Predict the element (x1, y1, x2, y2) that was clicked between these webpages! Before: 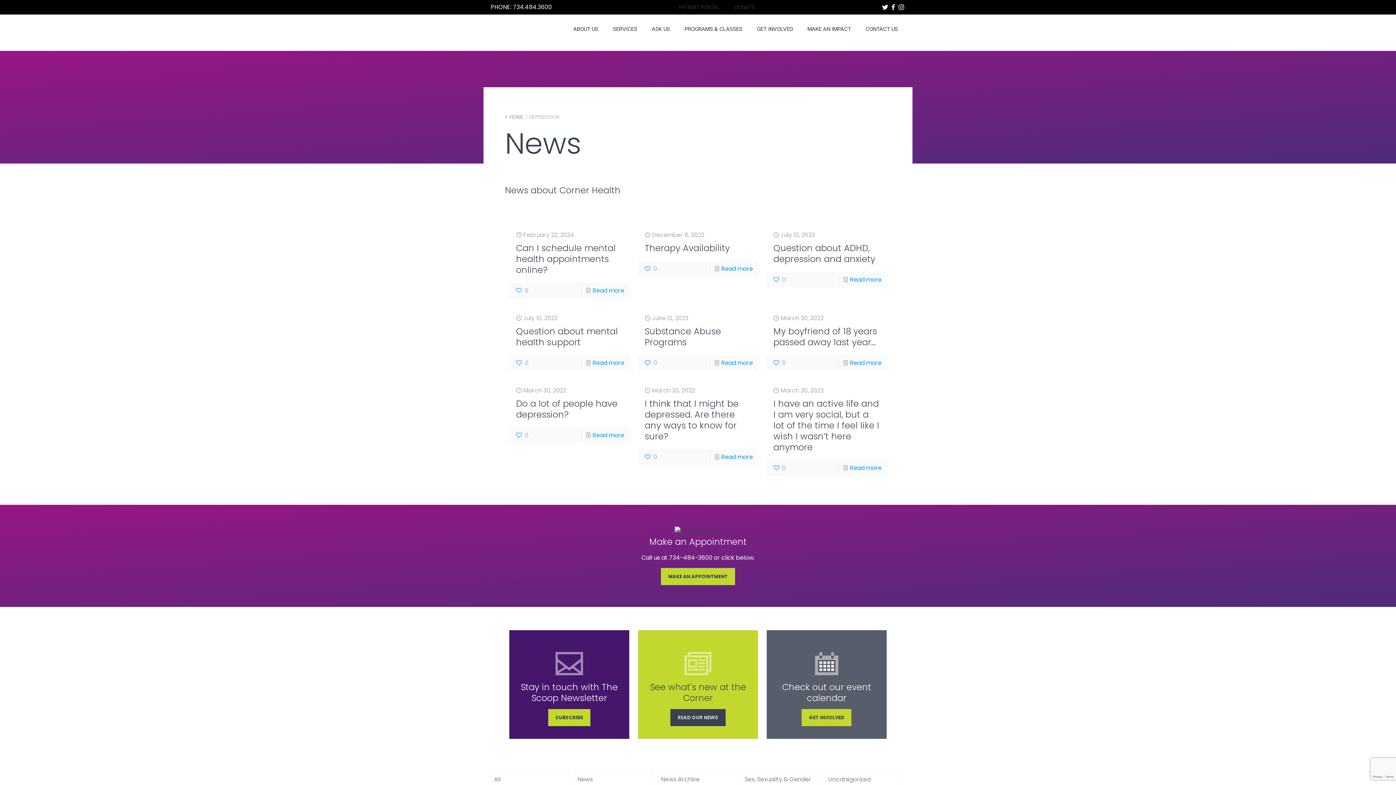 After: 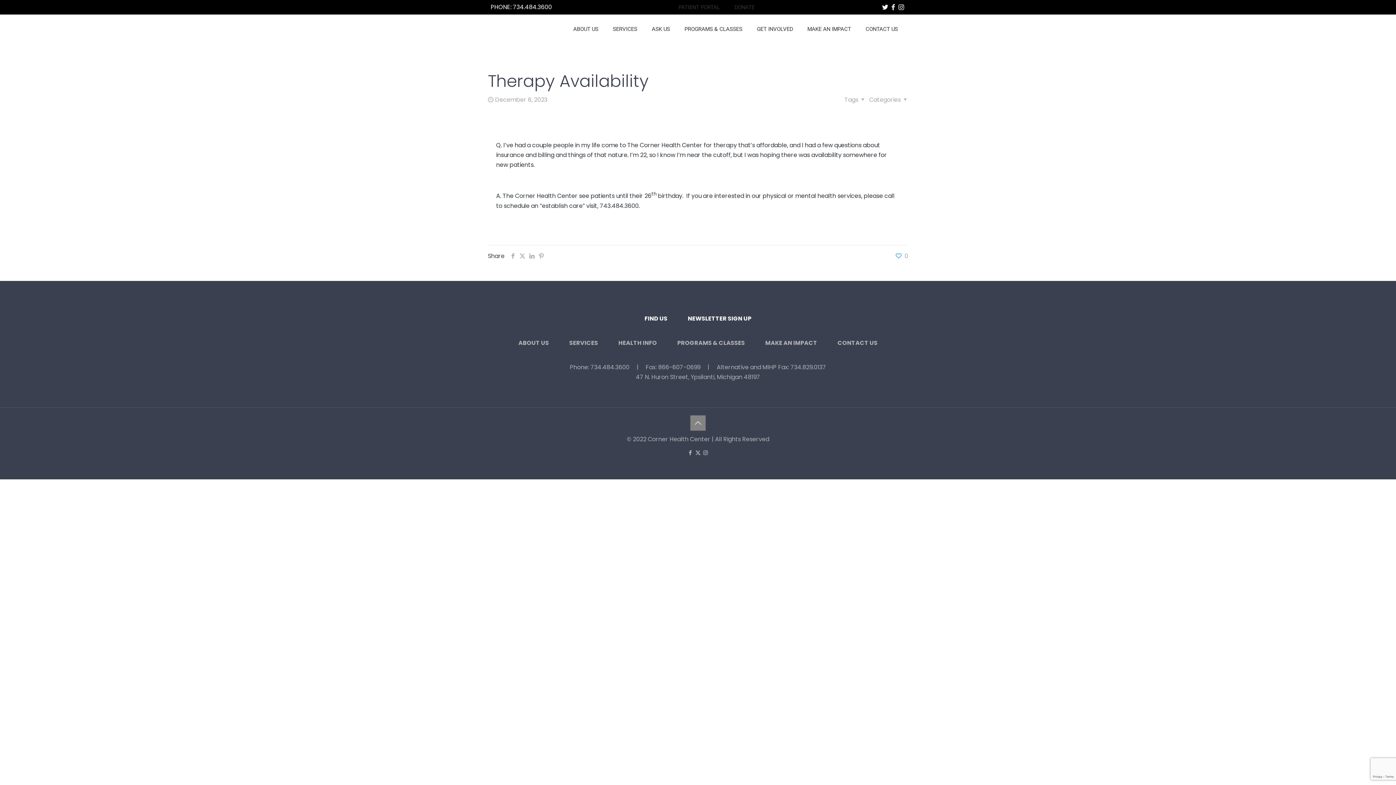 Action: bbox: (644, 242, 730, 254) label: Therapy Availability